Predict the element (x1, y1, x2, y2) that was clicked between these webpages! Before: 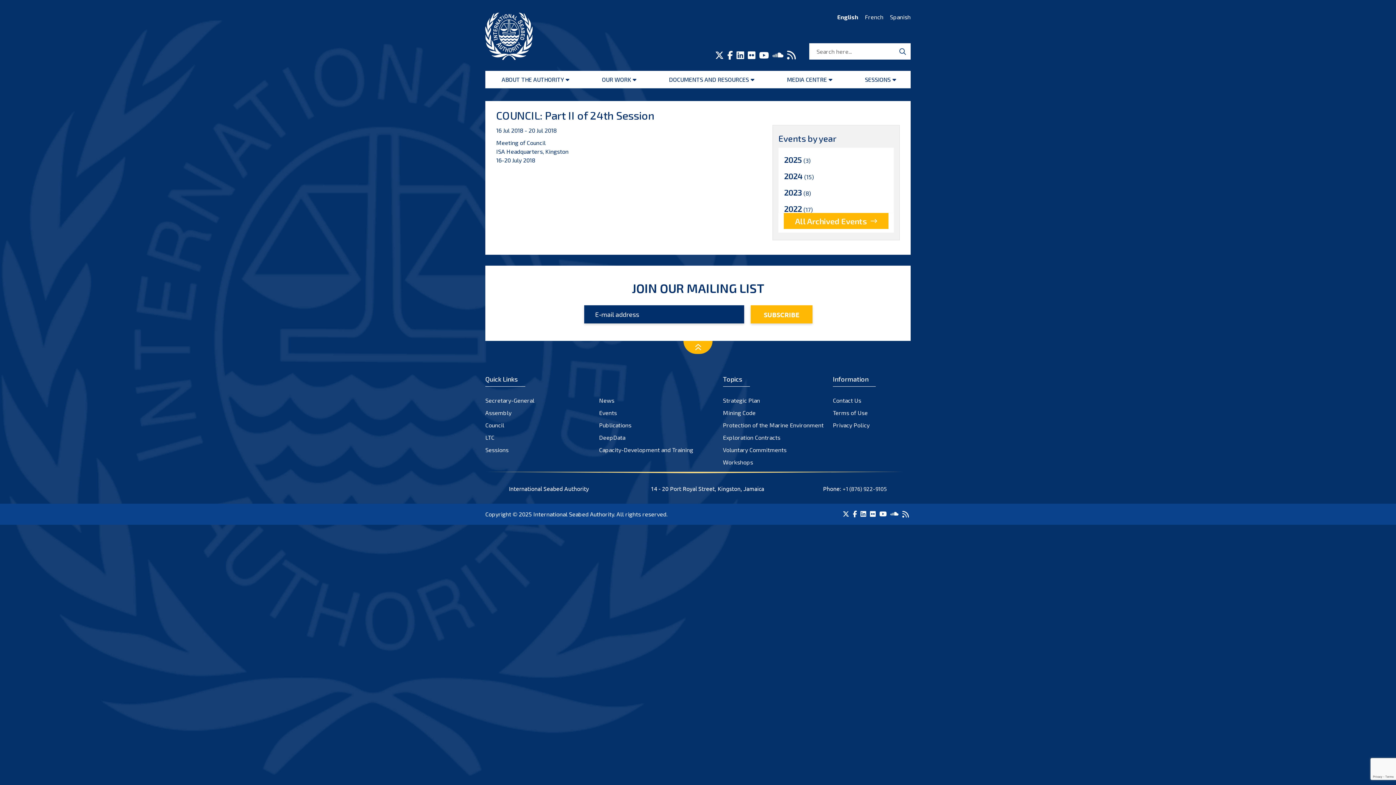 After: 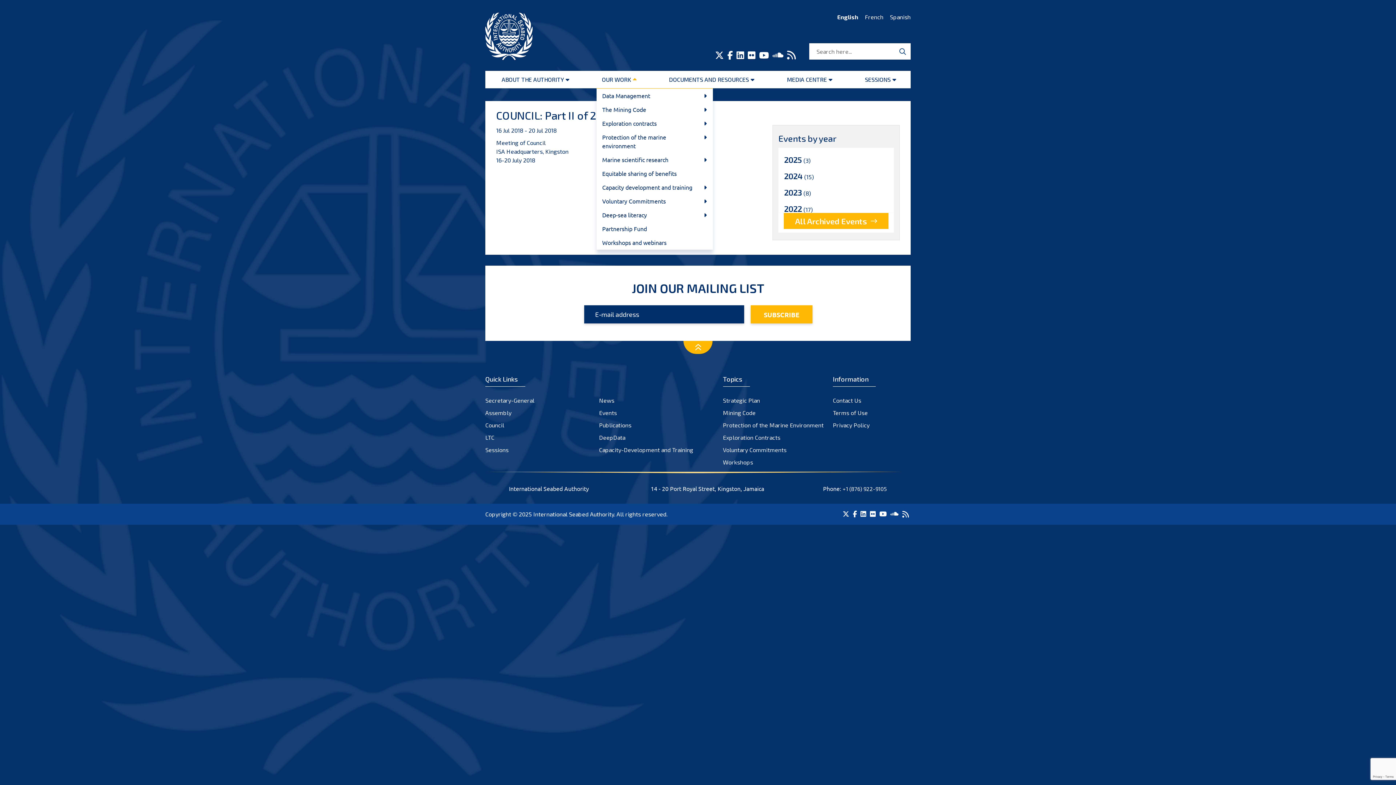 Action: bbox: (596, 70, 632, 88) label: OUR WORK